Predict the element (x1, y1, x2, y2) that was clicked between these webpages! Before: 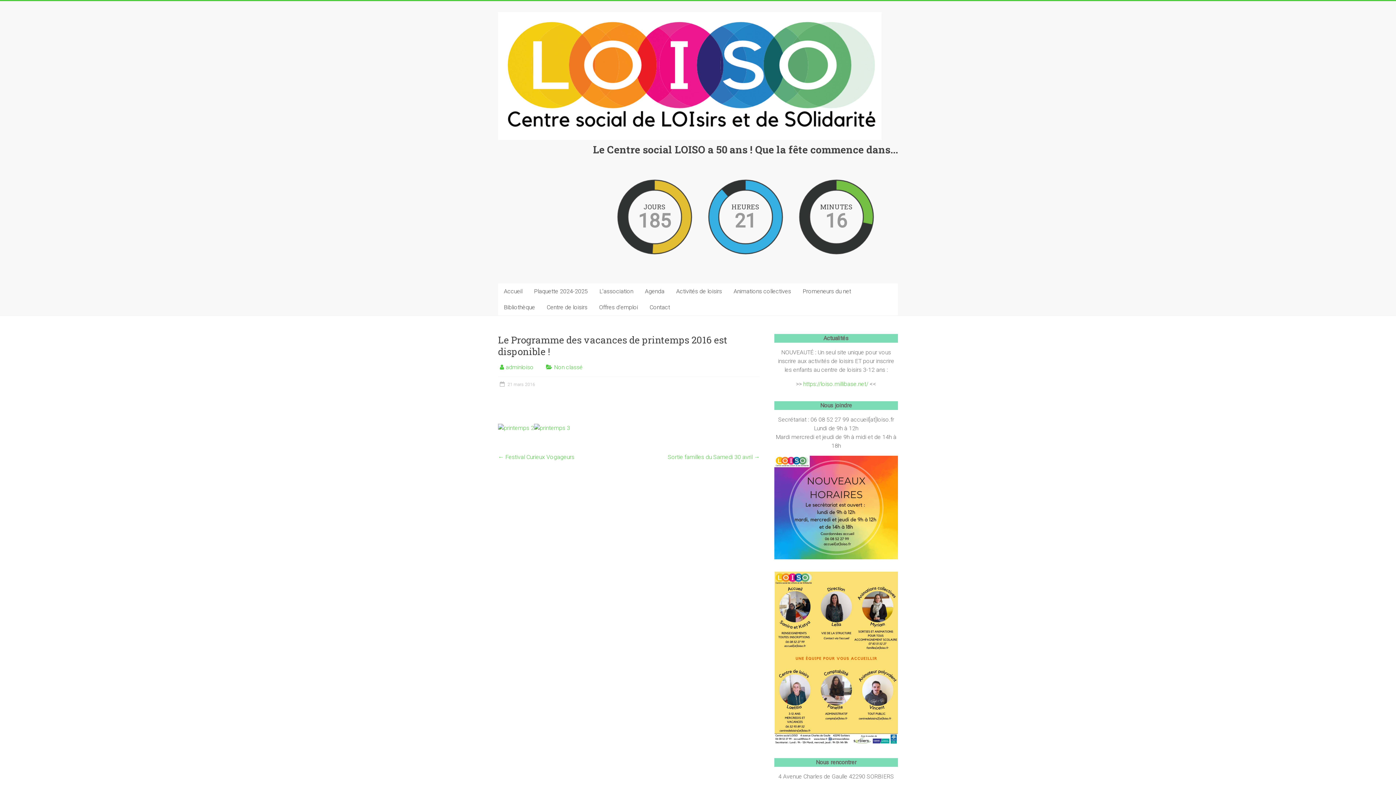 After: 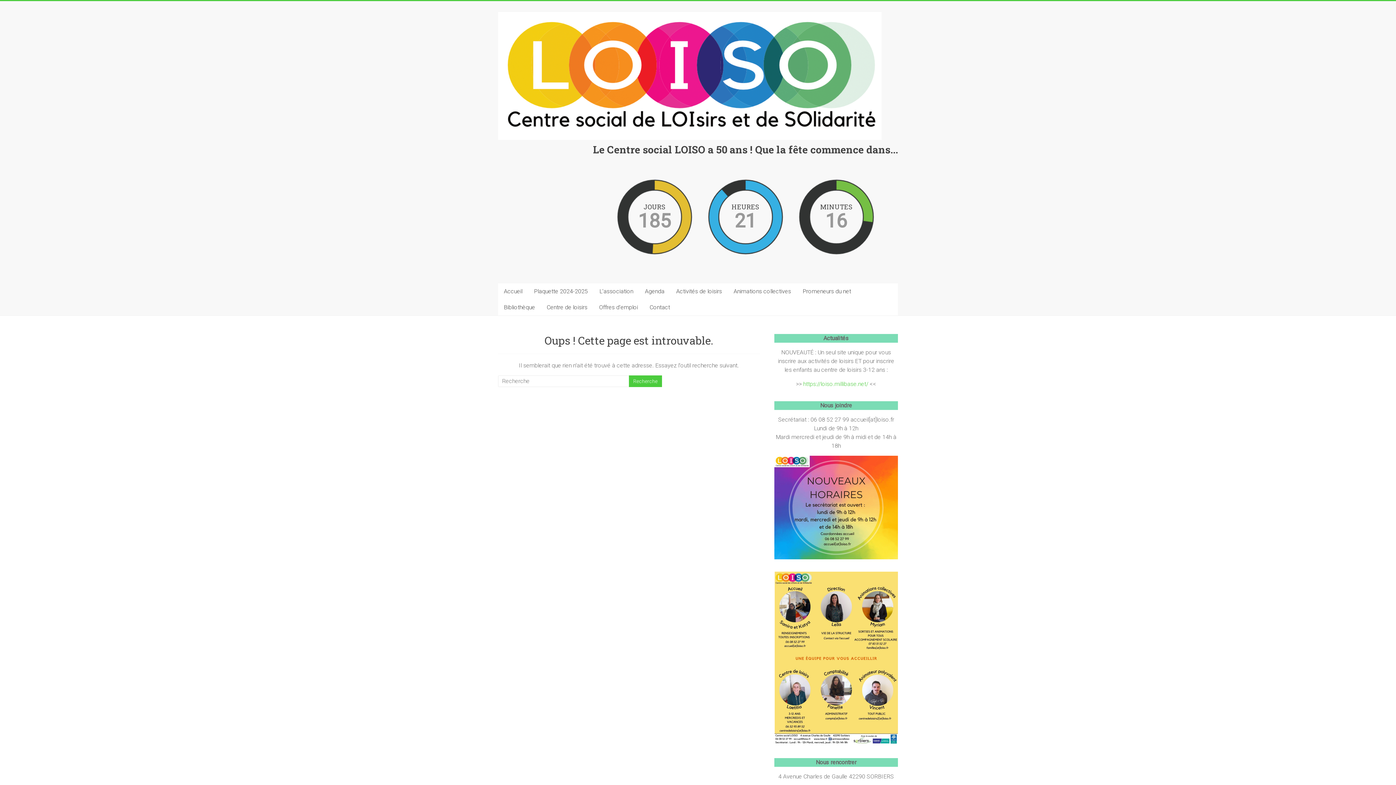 Action: bbox: (534, 424, 570, 431)